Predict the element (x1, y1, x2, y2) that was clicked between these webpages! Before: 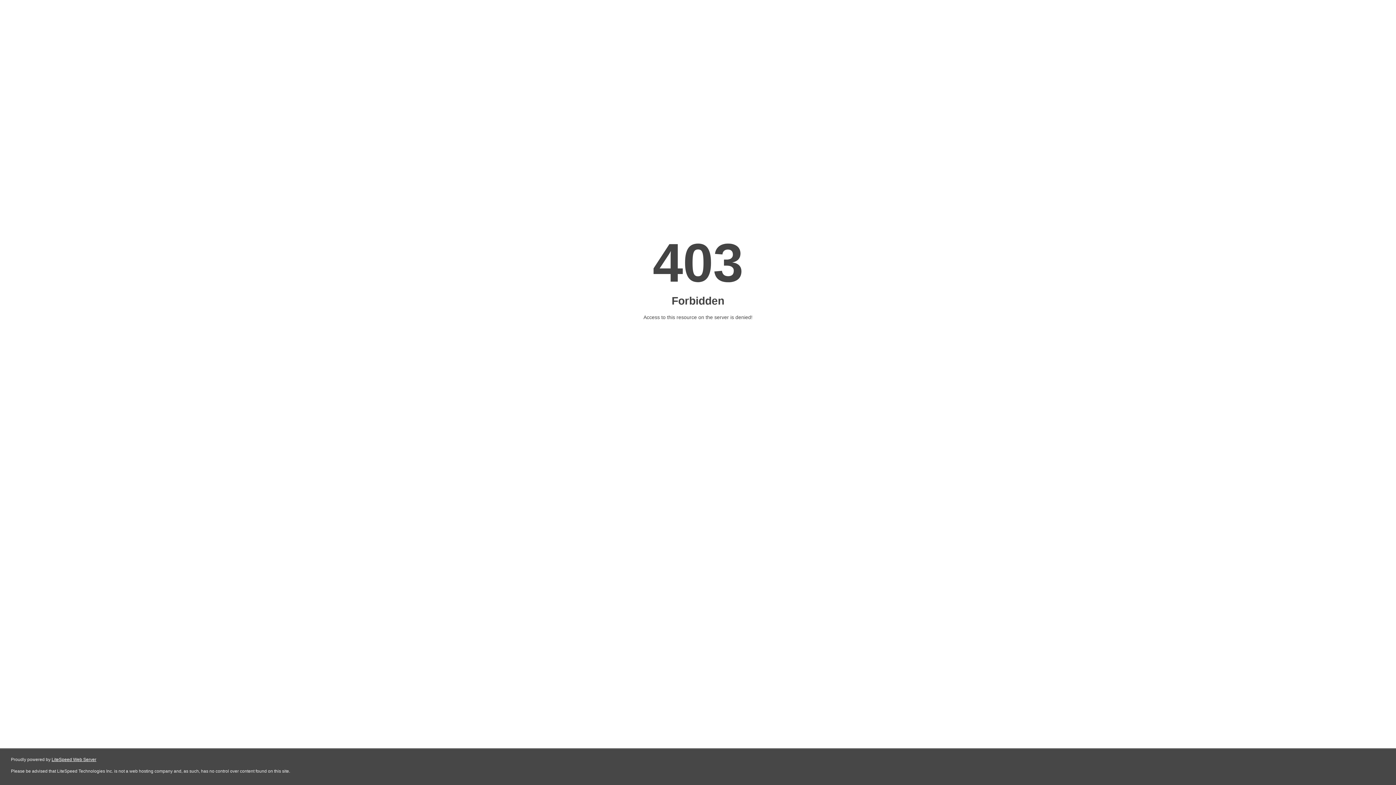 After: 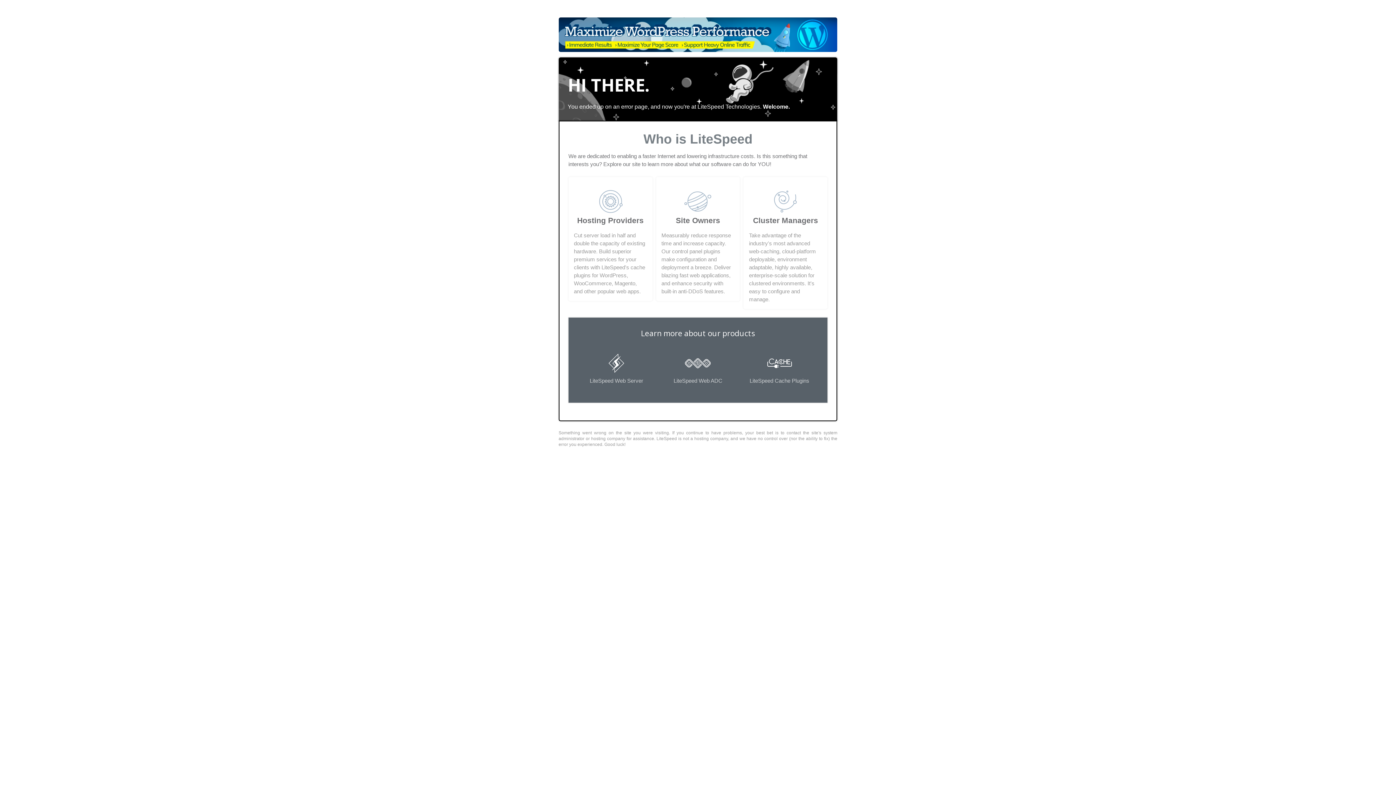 Action: bbox: (51, 757, 96, 762) label: LiteSpeed Web Server